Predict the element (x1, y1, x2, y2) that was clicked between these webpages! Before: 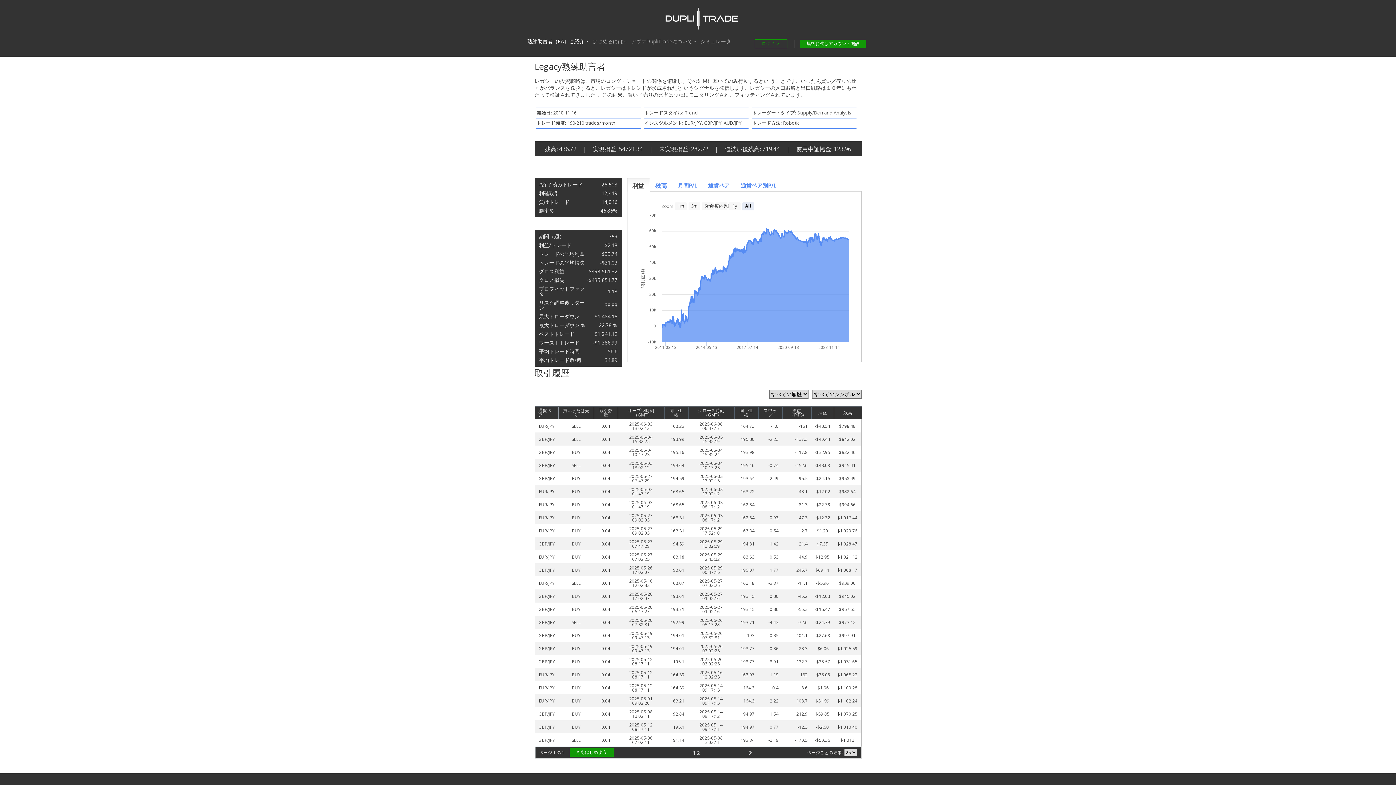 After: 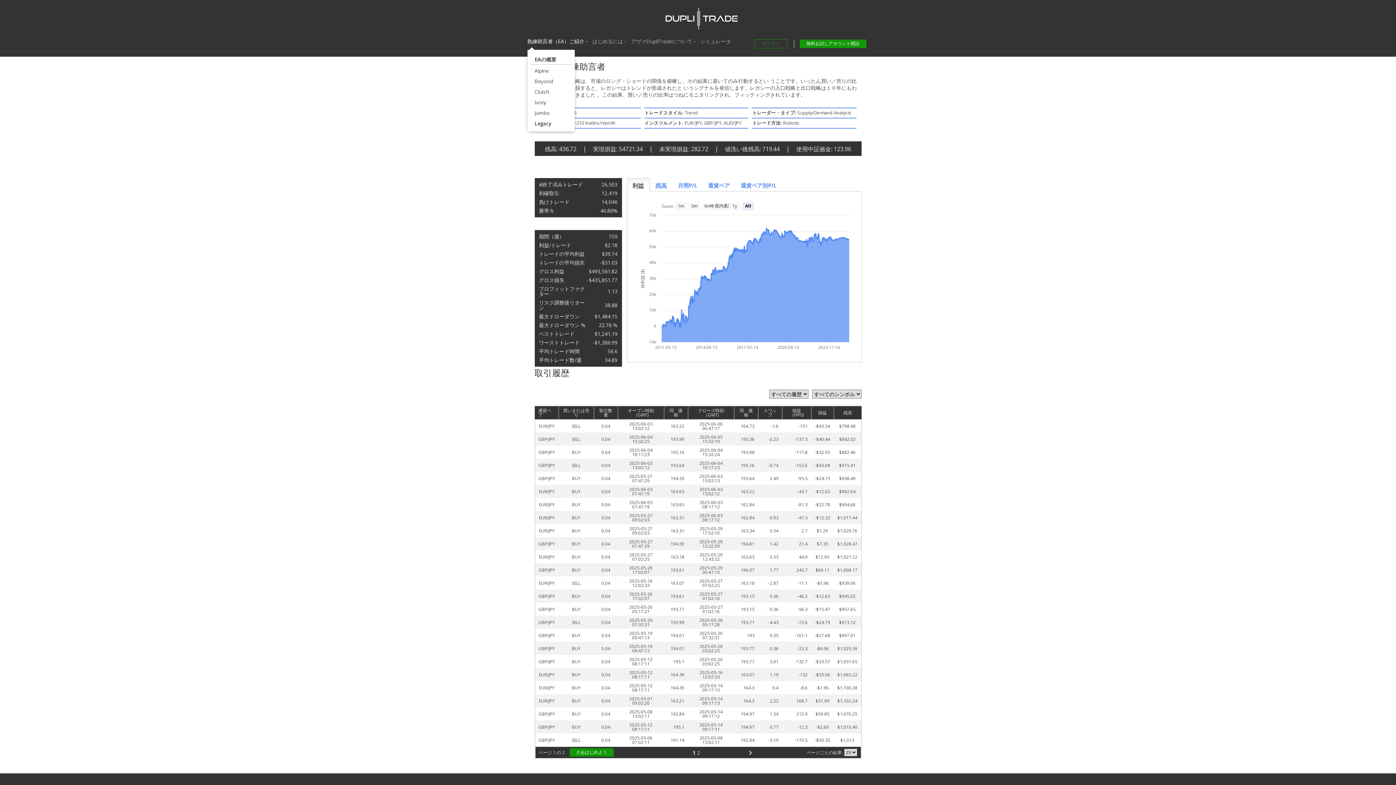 Action: bbox: (527, 35, 590, 51) label: 熟練助言者（EA）ご紹介